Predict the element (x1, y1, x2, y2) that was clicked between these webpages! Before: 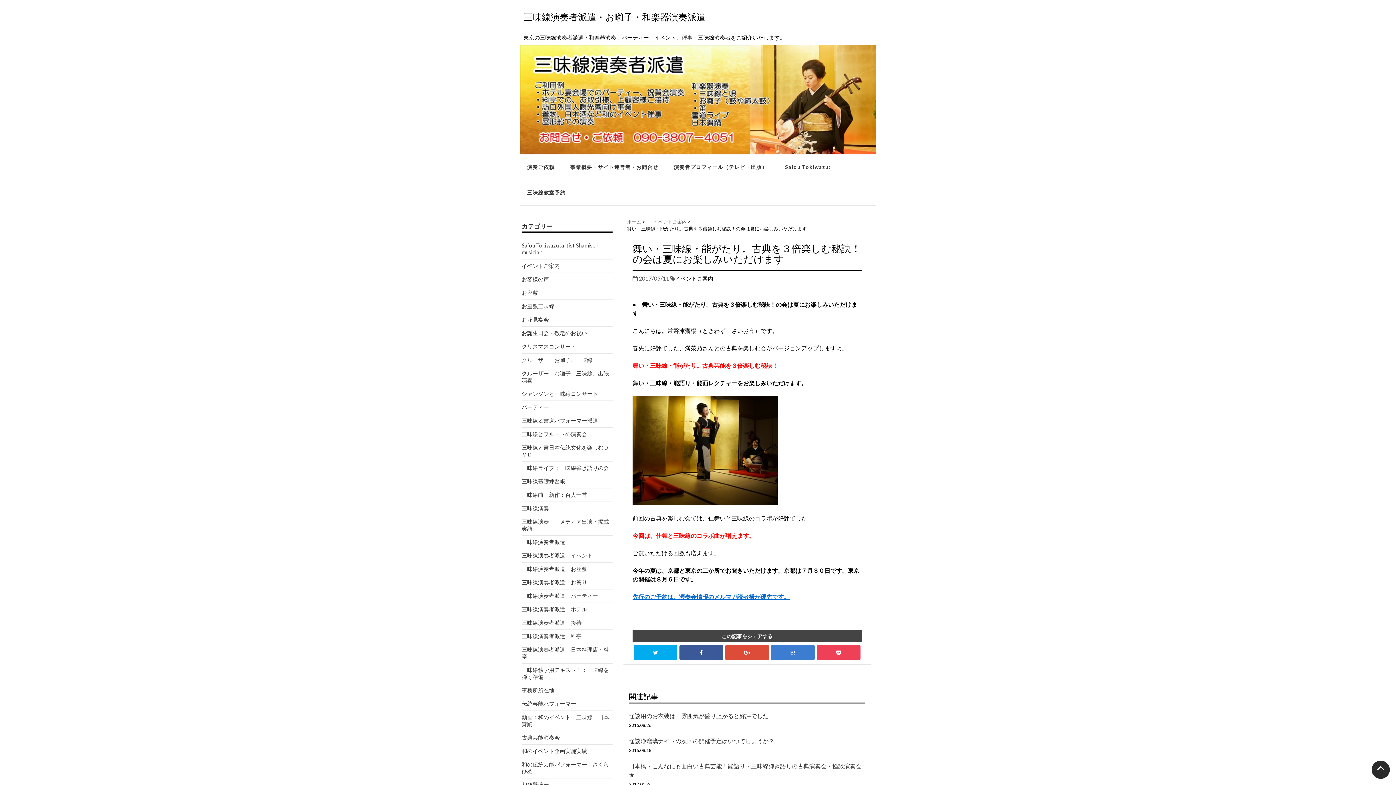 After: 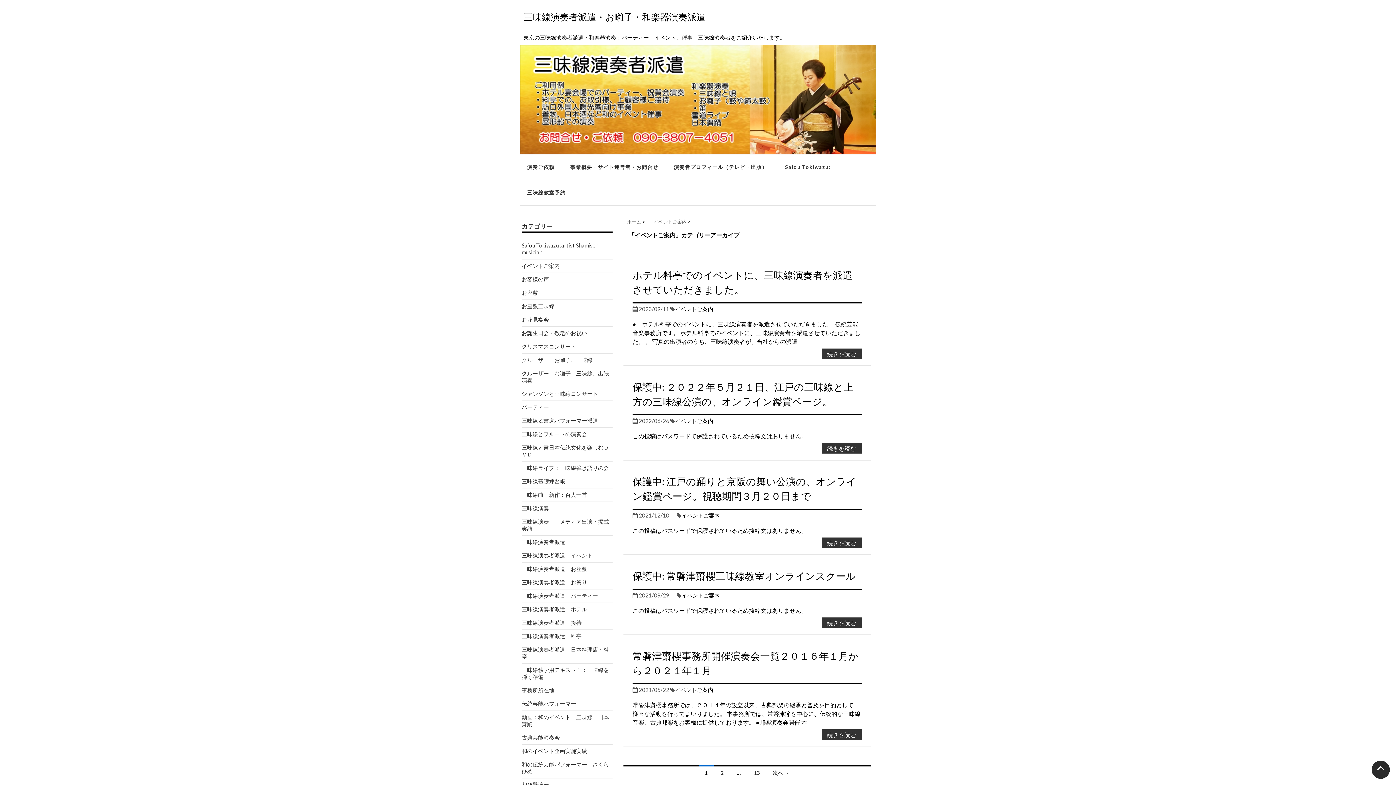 Action: bbox: (653, 218, 686, 224) label: イベントご案内